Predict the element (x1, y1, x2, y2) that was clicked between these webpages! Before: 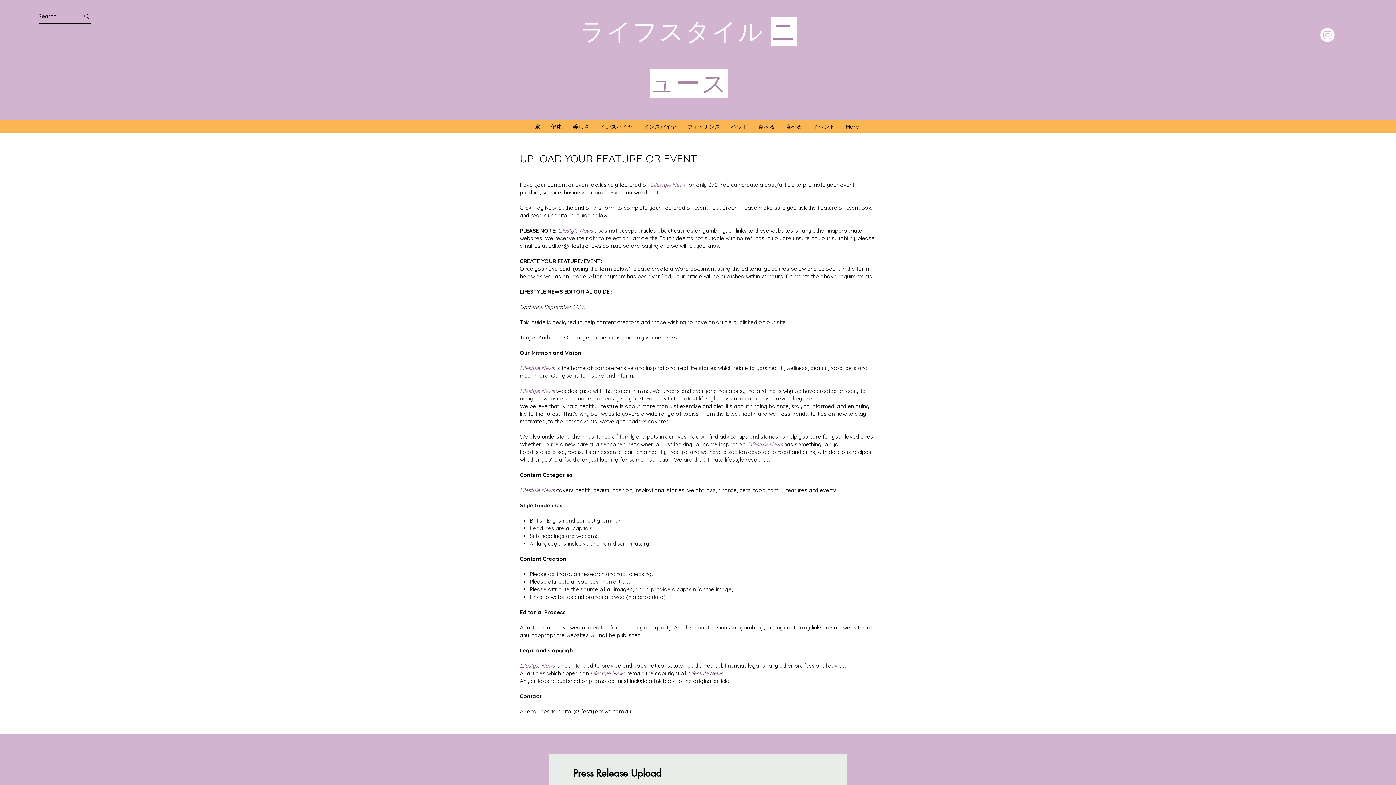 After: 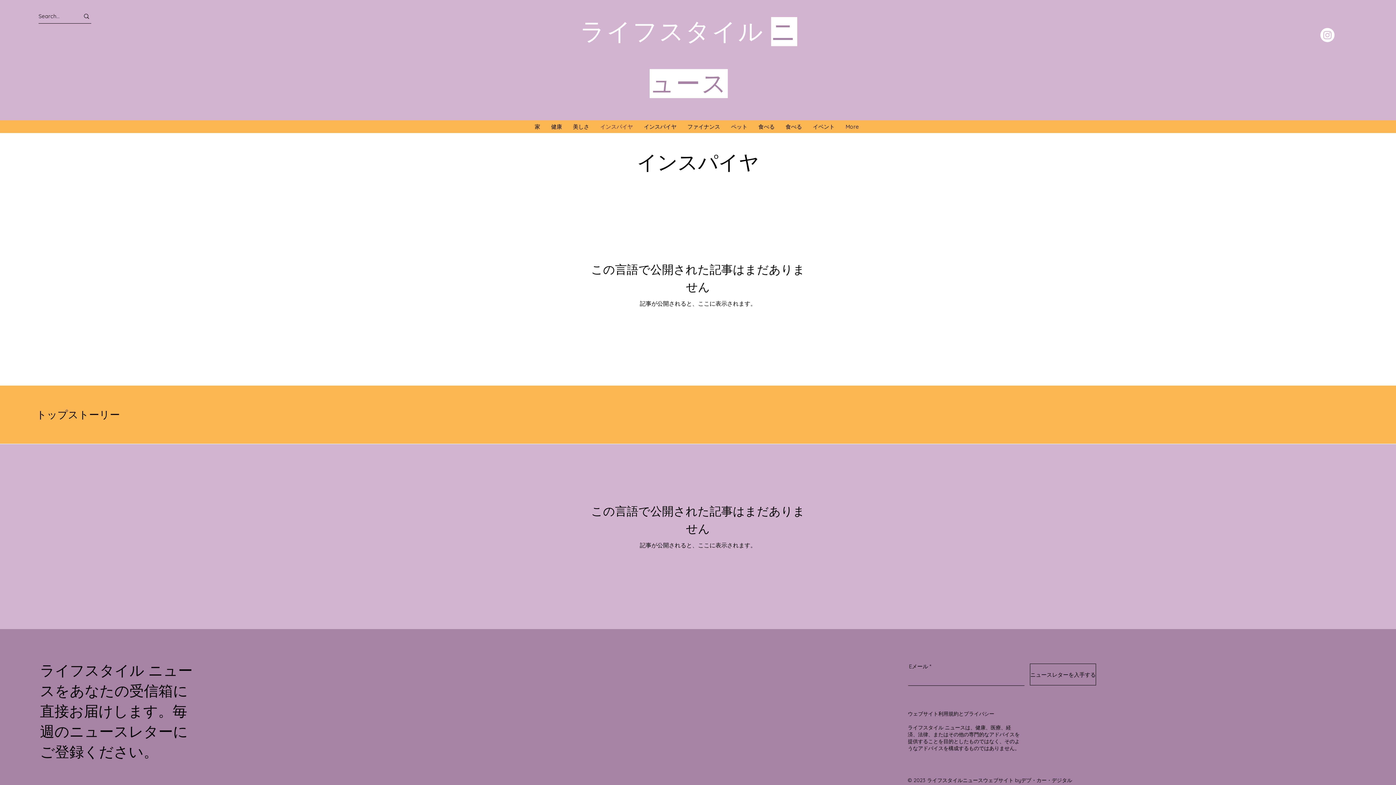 Action: bbox: (780, 122, 807, 131) label: 食べる